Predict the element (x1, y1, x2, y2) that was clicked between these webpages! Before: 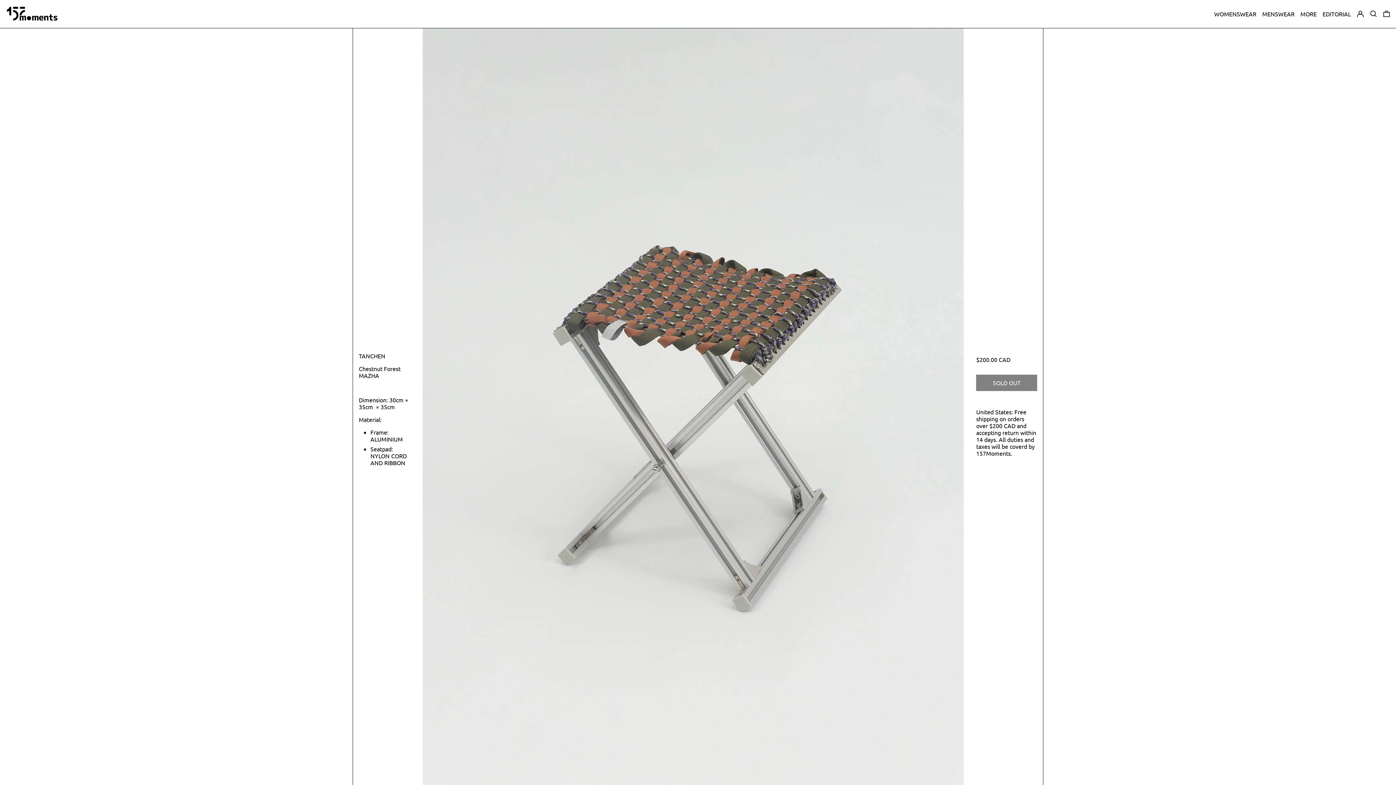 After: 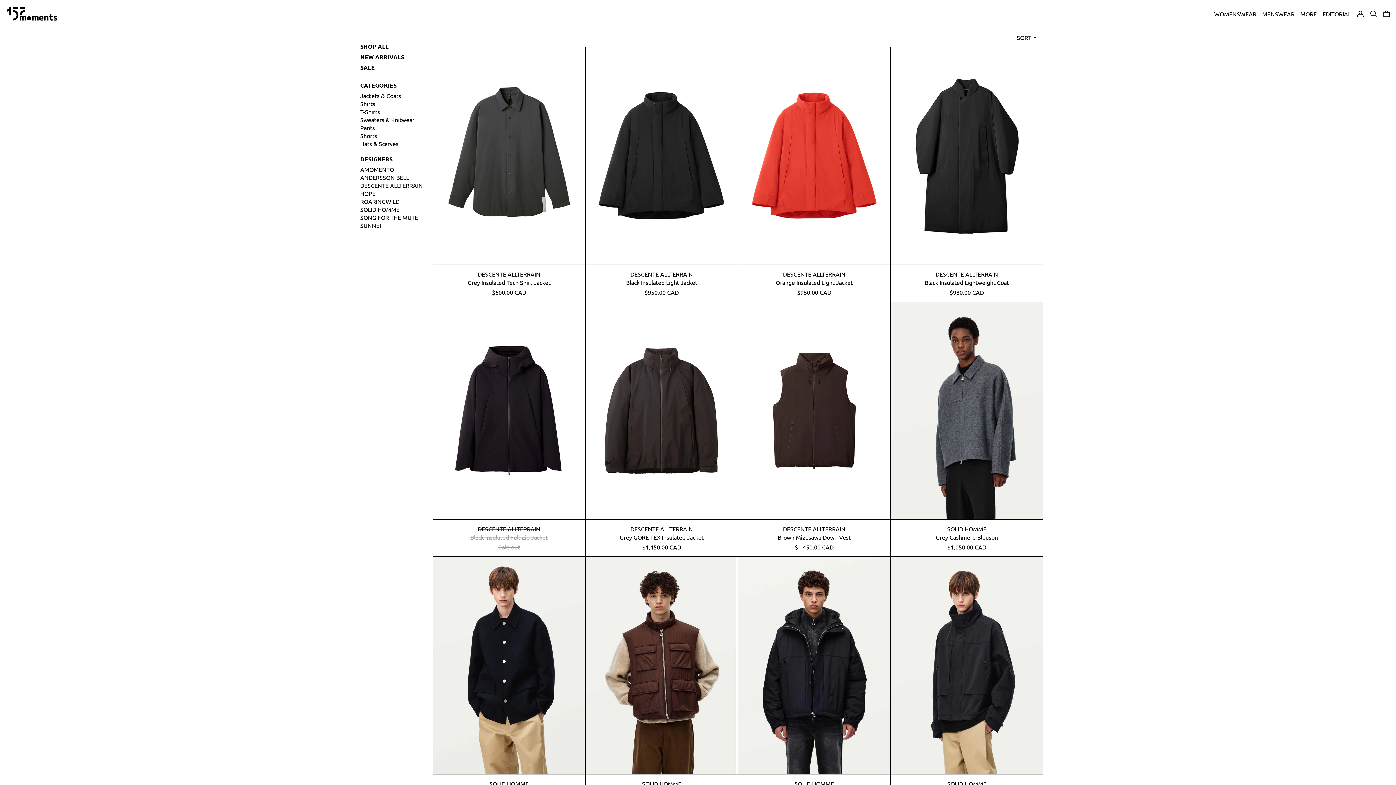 Action: bbox: (1262, 2, 1294, 24) label: MENSWEAR